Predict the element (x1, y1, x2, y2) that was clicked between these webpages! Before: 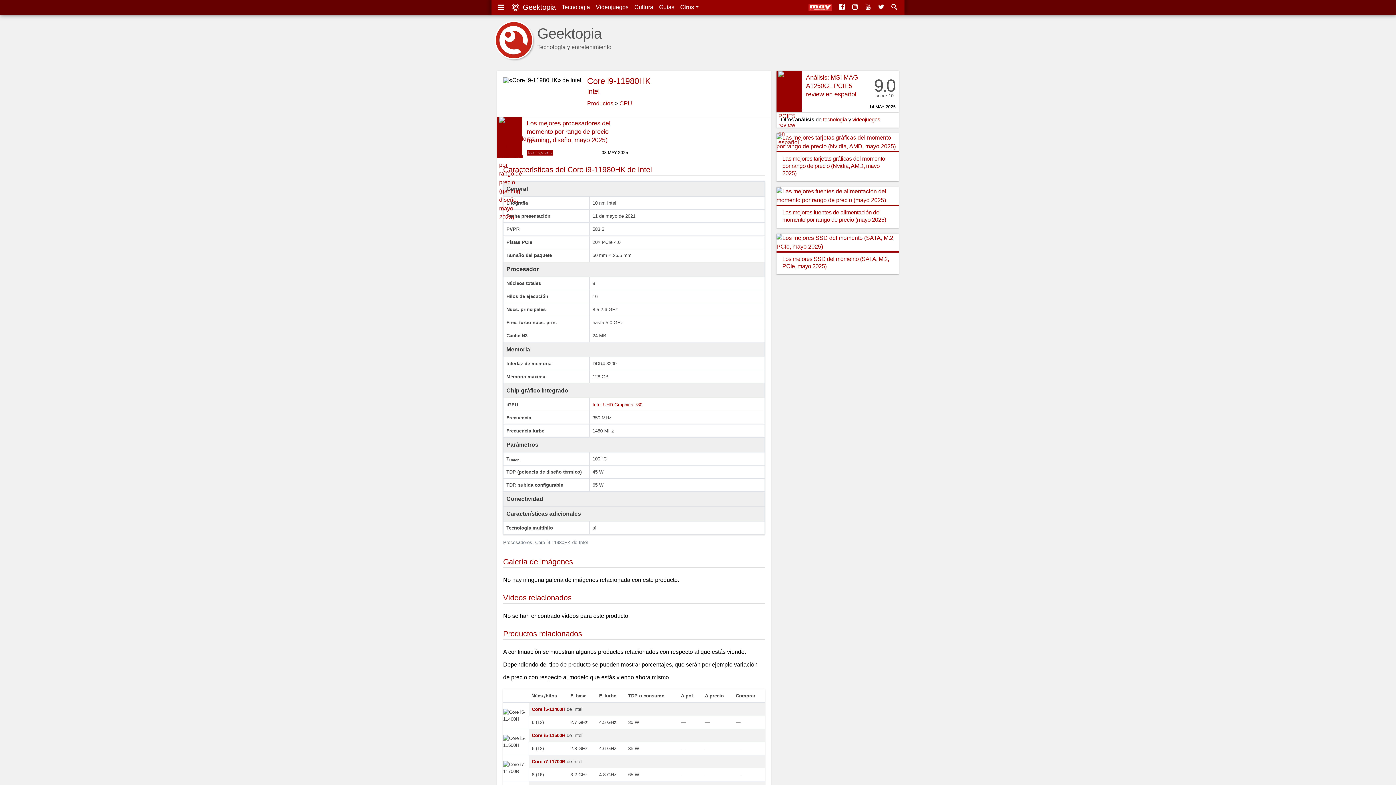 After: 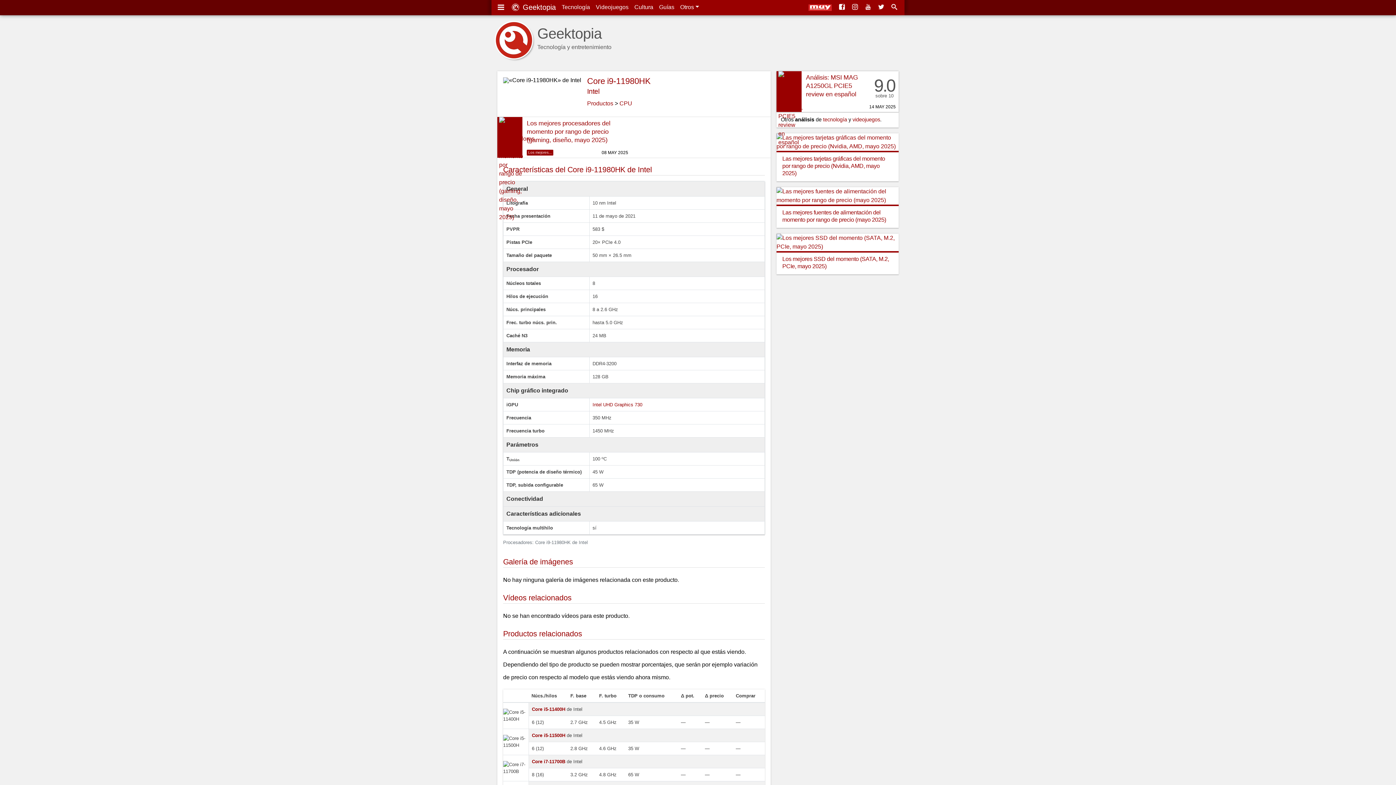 Action: bbox: (808, 4, 836, 10)